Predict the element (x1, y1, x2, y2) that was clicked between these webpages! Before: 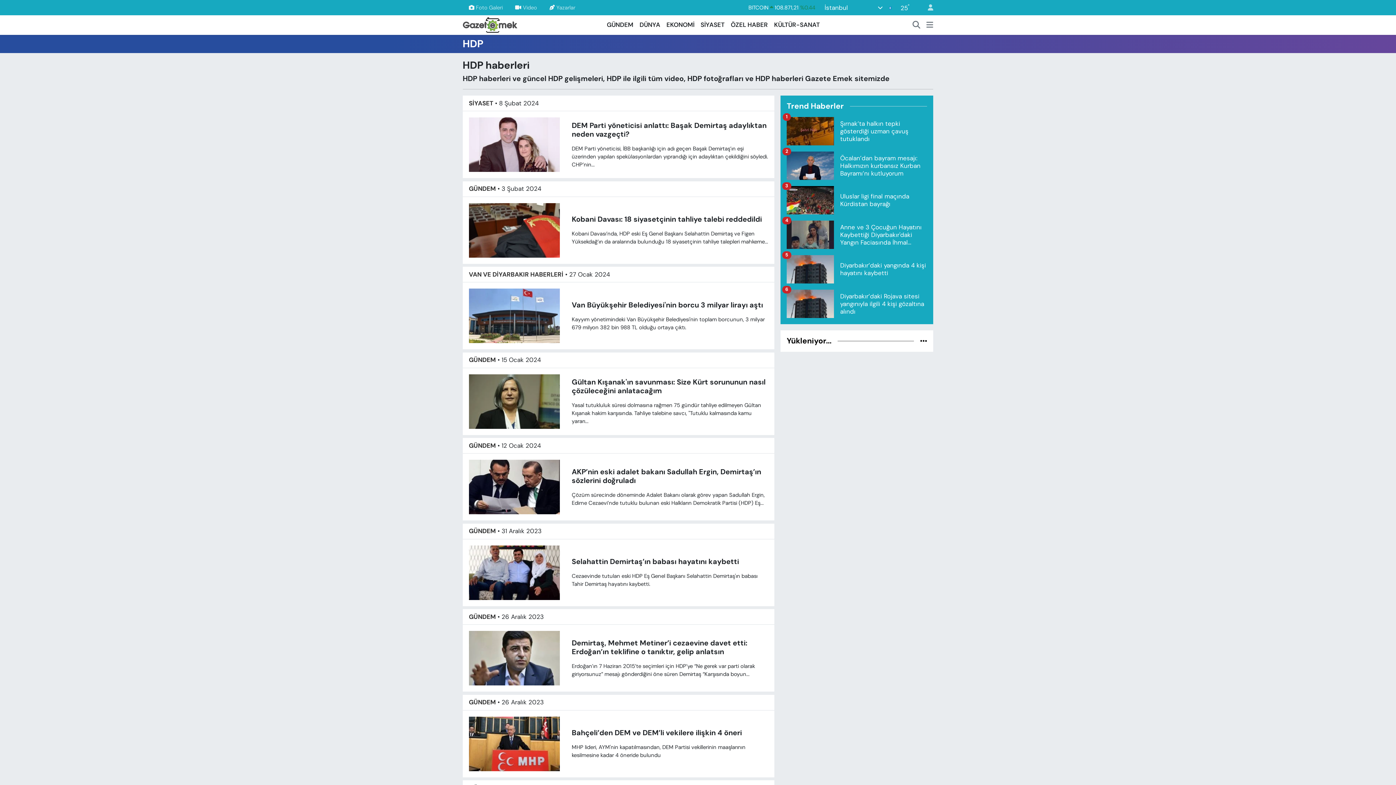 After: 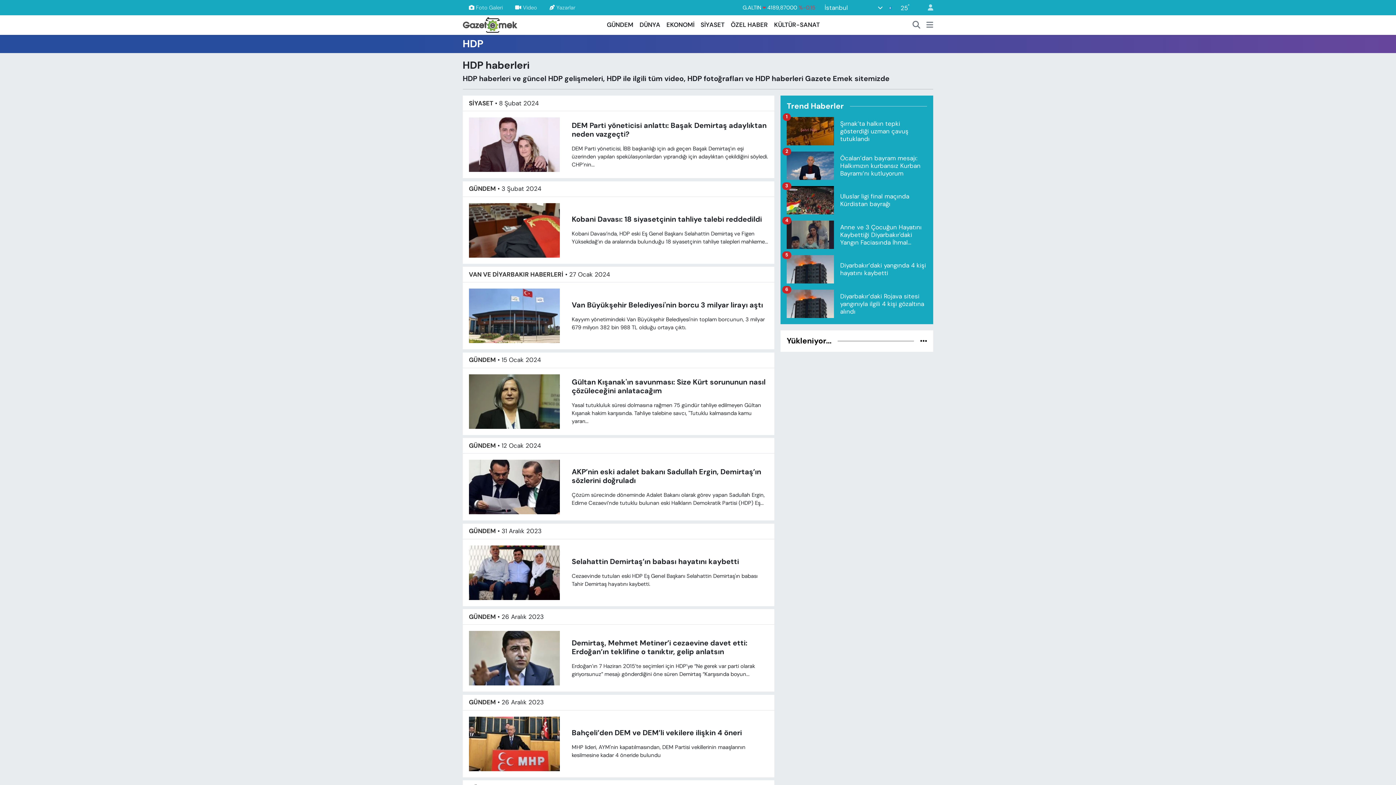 Action: bbox: (571, 467, 761, 485) label: AKP’nin eski adalet bakanı Sadullah Ergin, Demirtaş’ın sözlerini doğruladı